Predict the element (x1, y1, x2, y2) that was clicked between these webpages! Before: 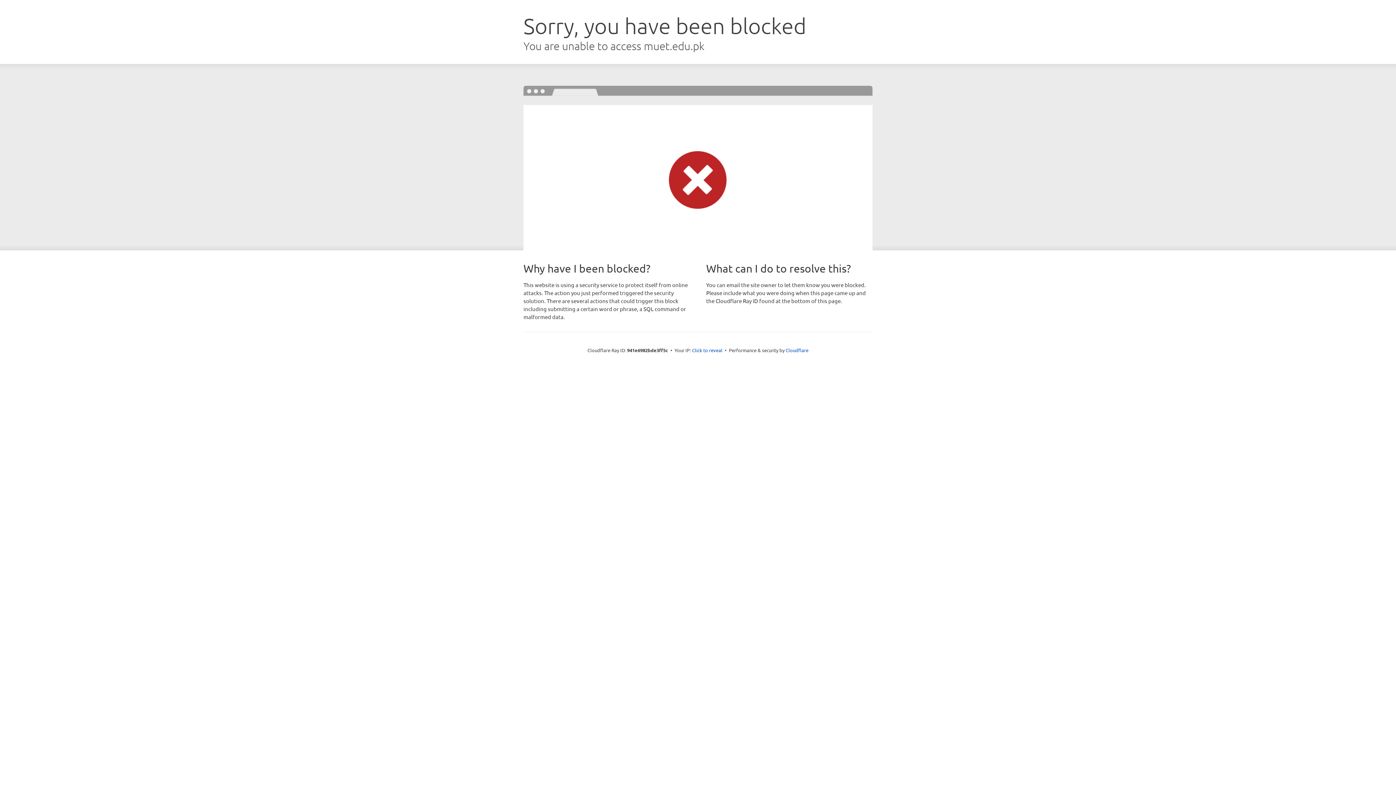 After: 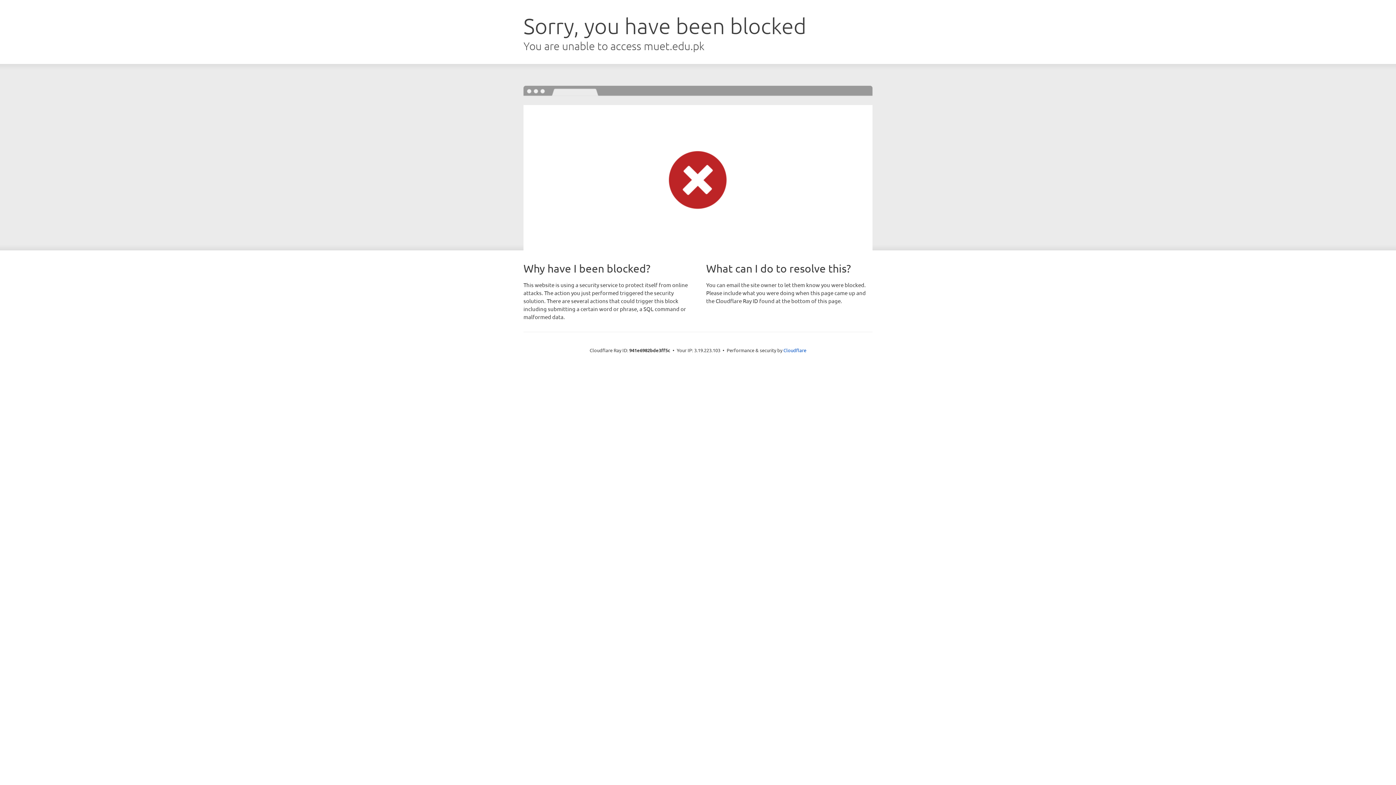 Action: label: Click to reveal bbox: (692, 346, 722, 353)